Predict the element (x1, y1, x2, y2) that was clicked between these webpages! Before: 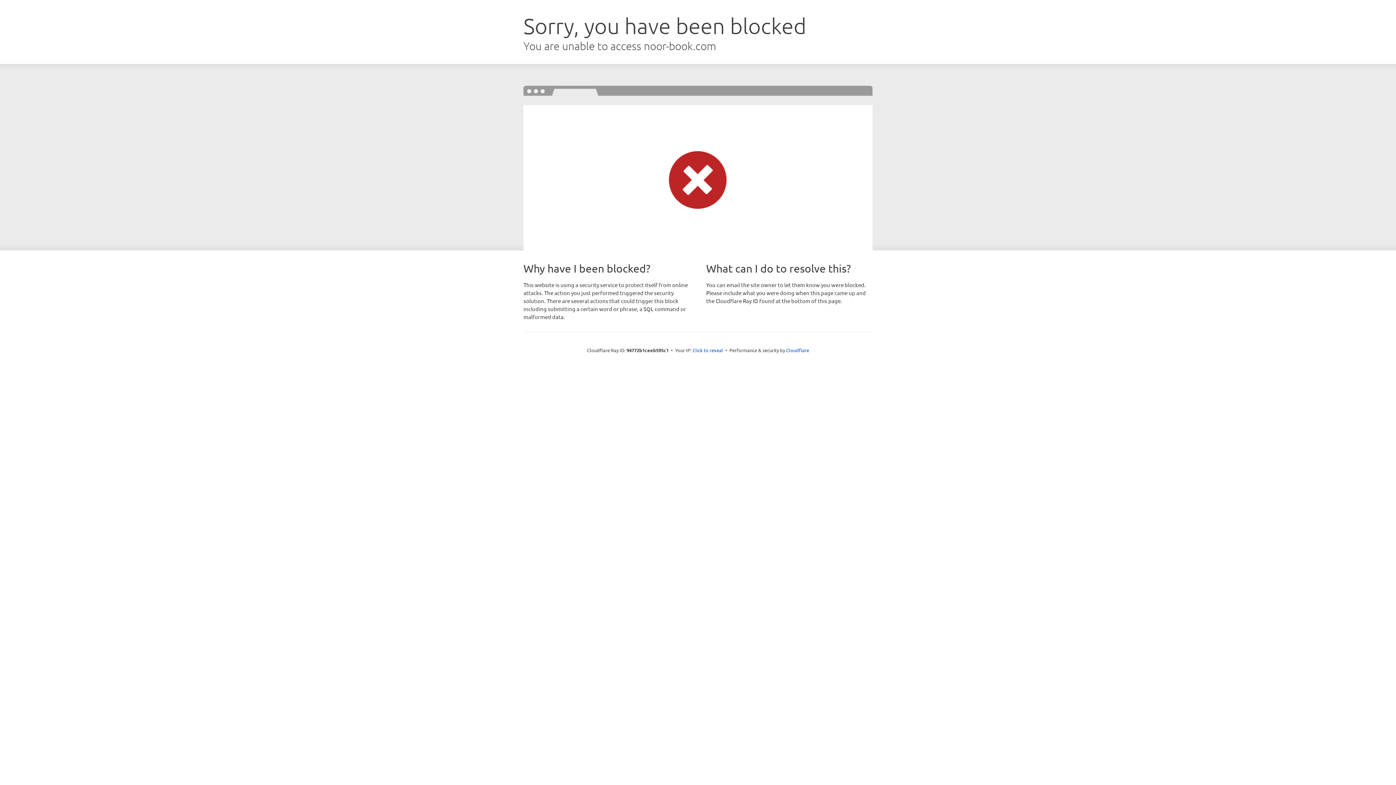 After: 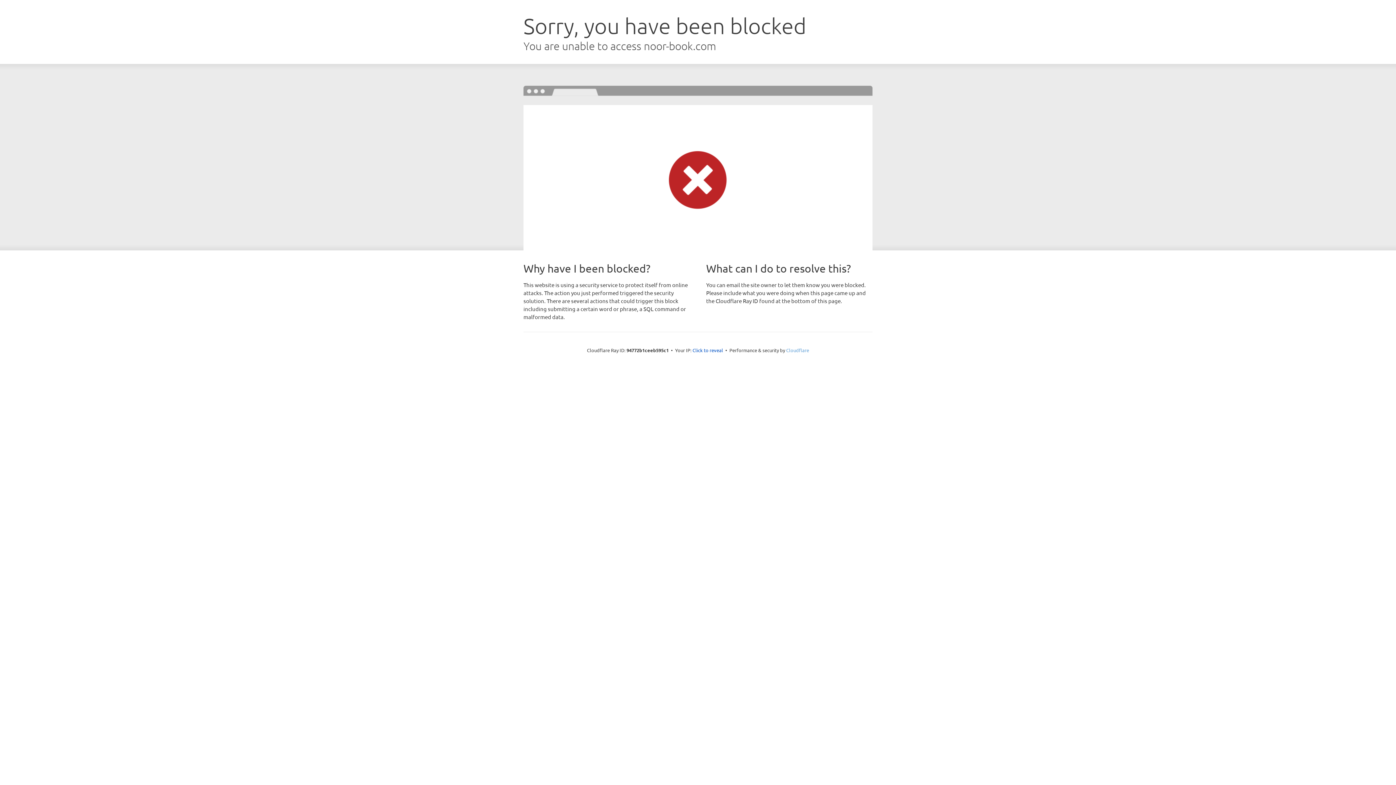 Action: label: Cloudflare bbox: (786, 347, 809, 353)